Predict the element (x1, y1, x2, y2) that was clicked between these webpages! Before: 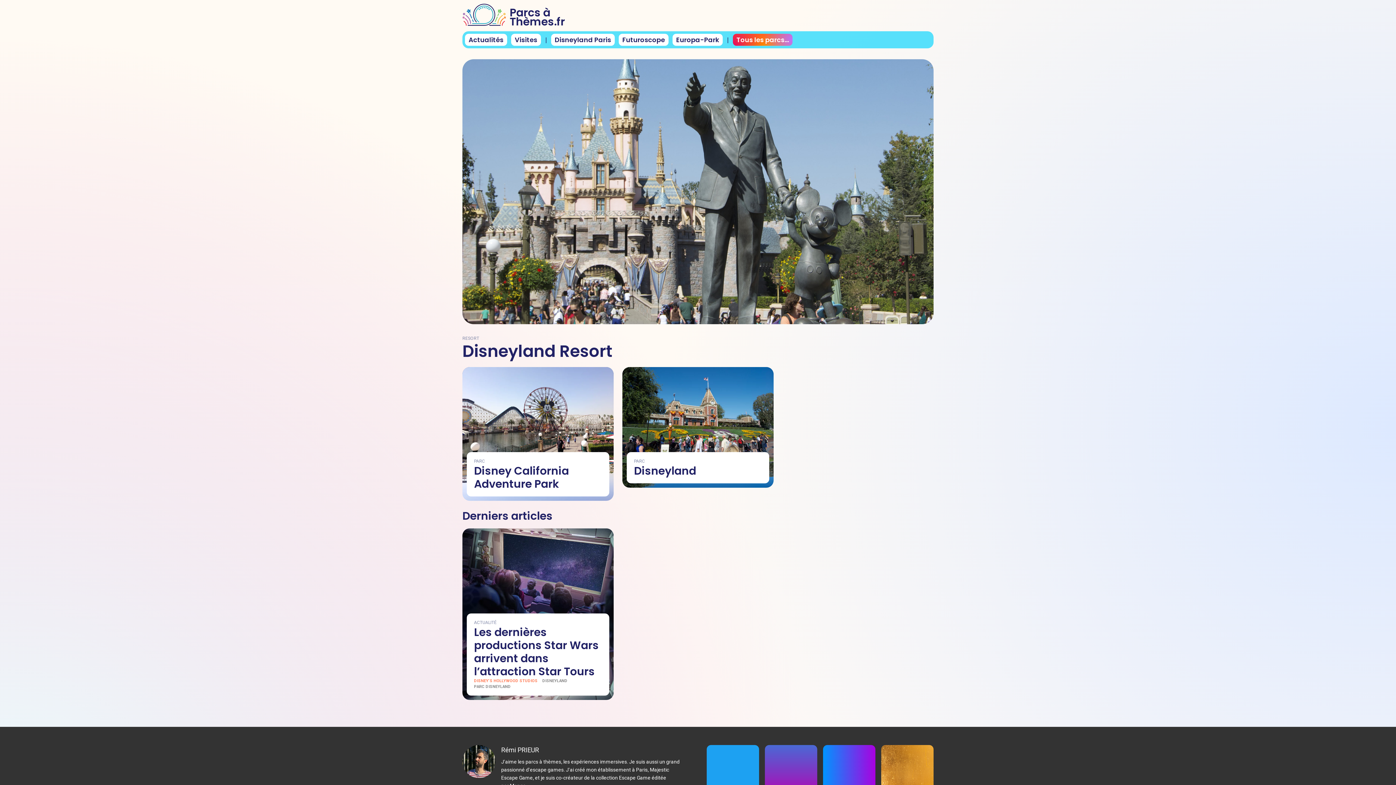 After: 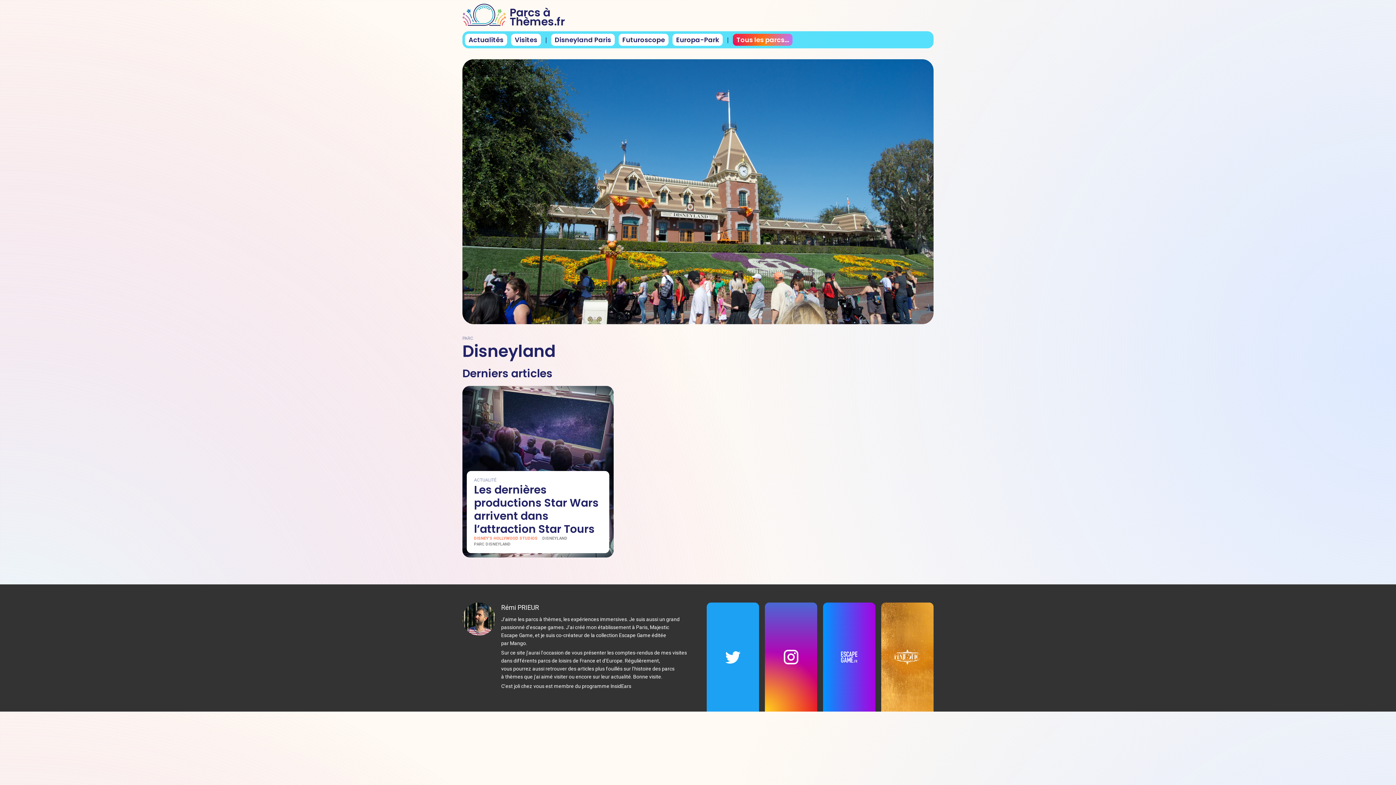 Action: label: Disneyland bbox: (634, 463, 696, 478)